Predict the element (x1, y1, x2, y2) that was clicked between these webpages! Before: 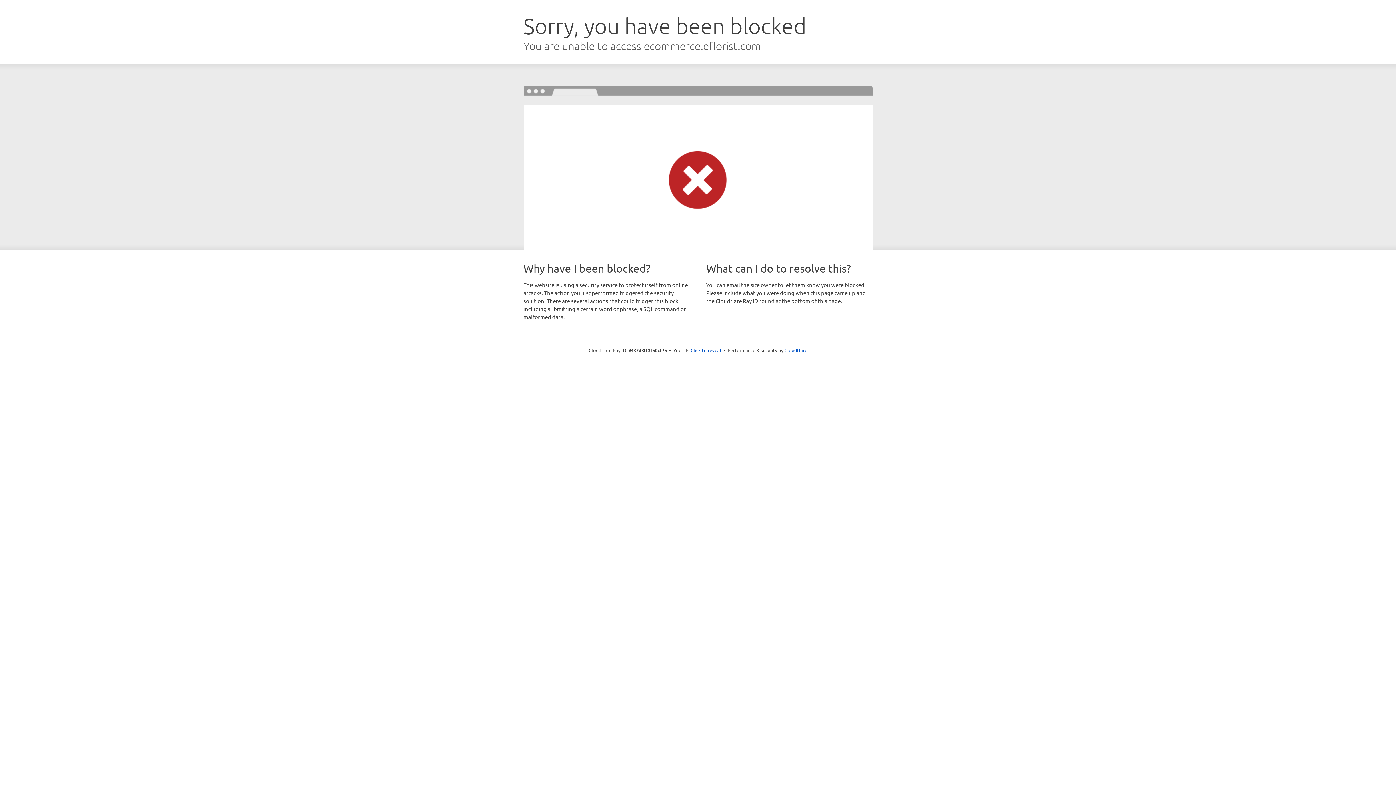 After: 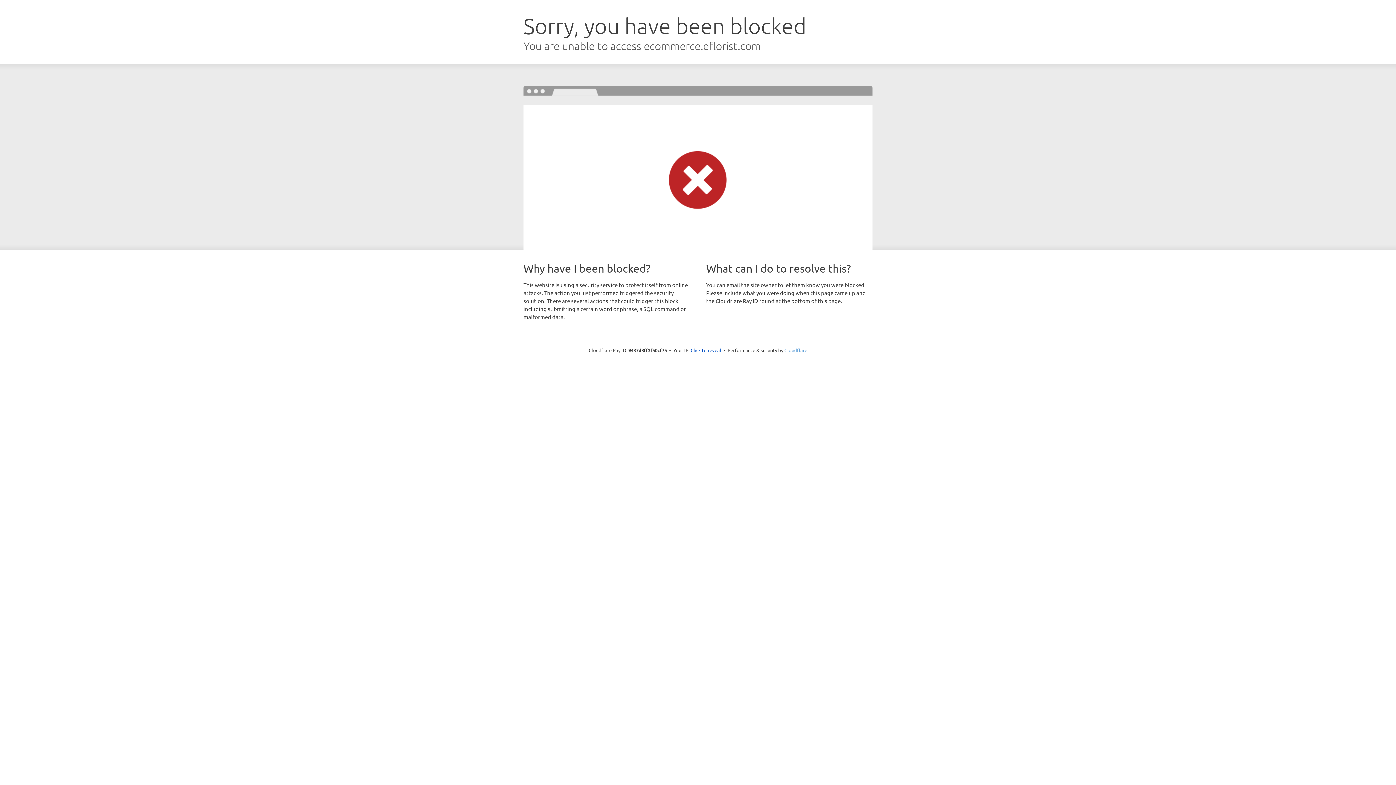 Action: label: Cloudflare bbox: (784, 347, 807, 353)